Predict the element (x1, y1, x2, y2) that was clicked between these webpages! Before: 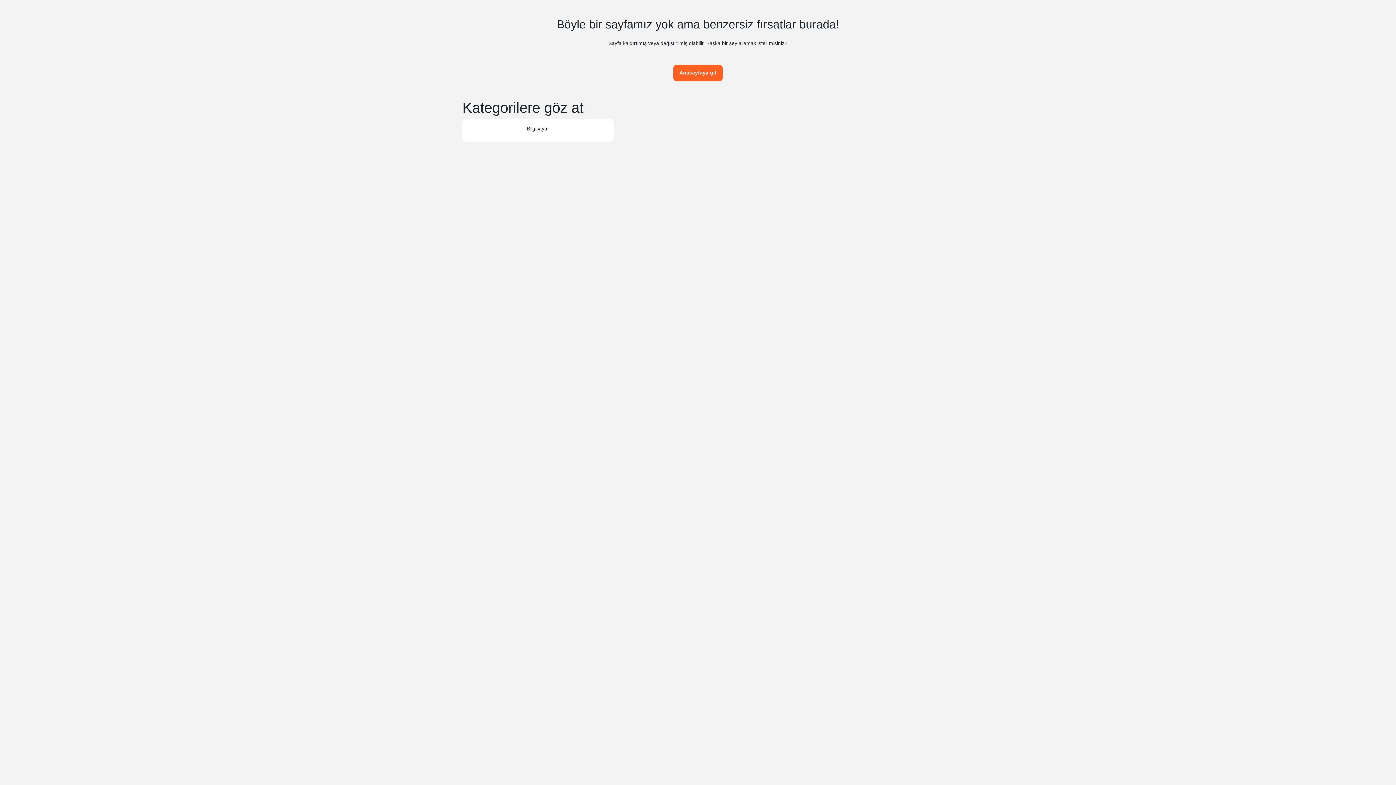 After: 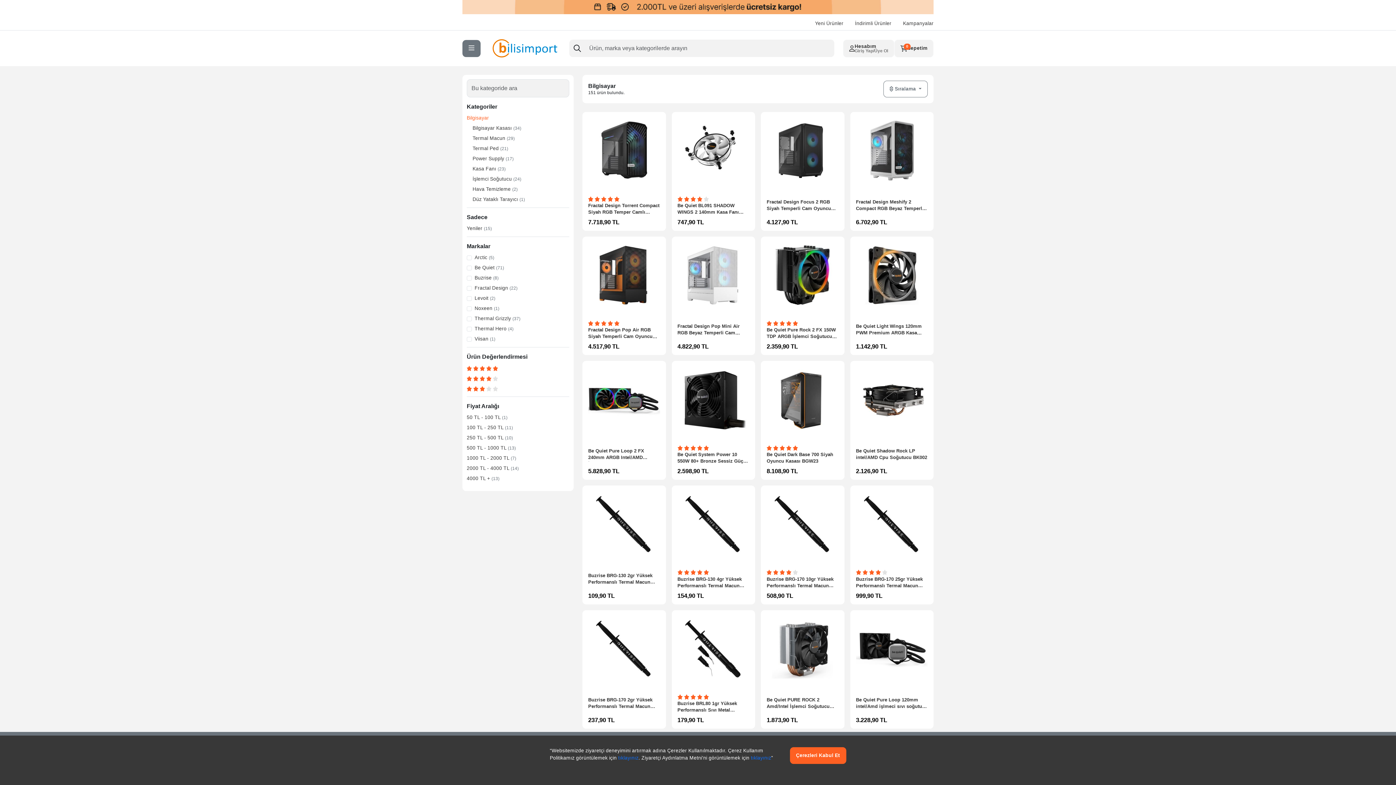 Action: bbox: (462, 119, 613, 141) label: Bilgisayar